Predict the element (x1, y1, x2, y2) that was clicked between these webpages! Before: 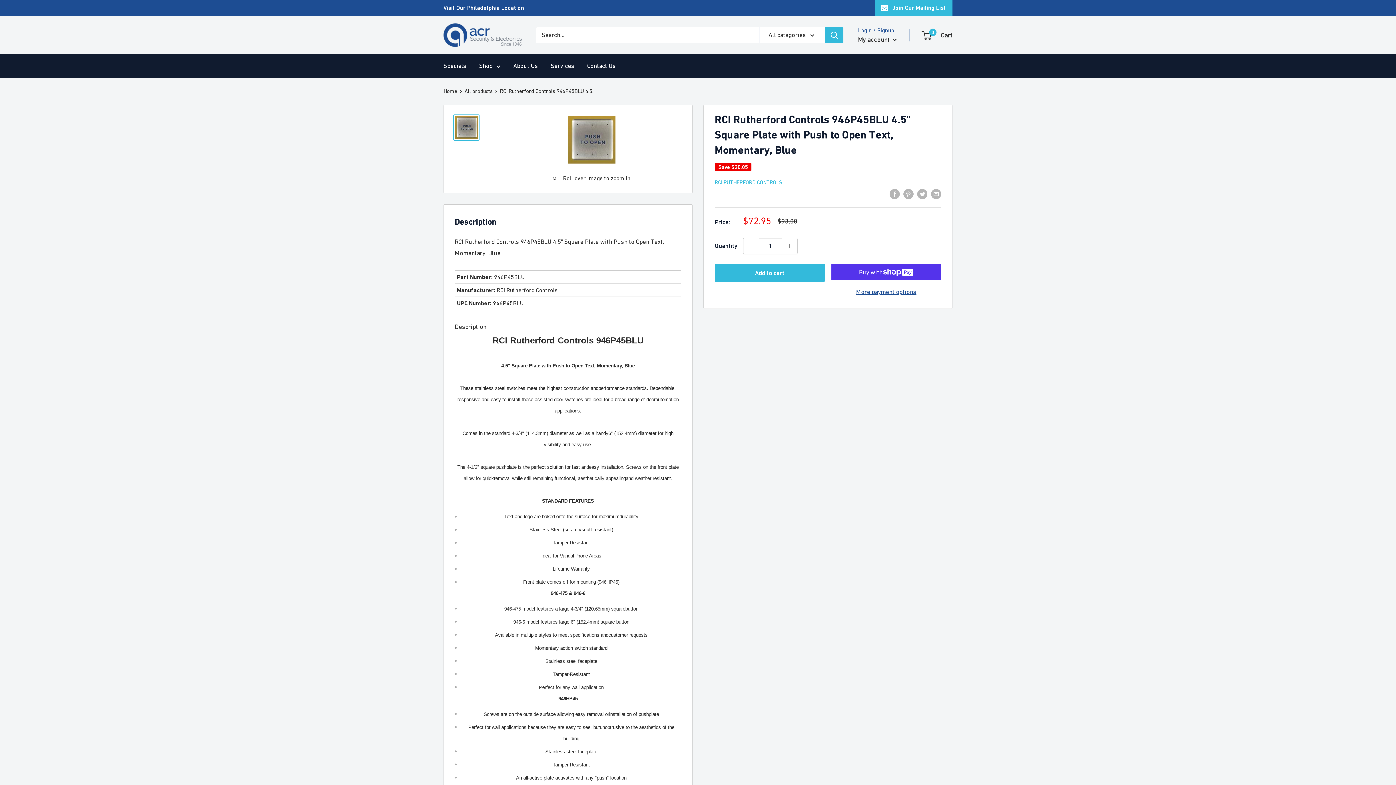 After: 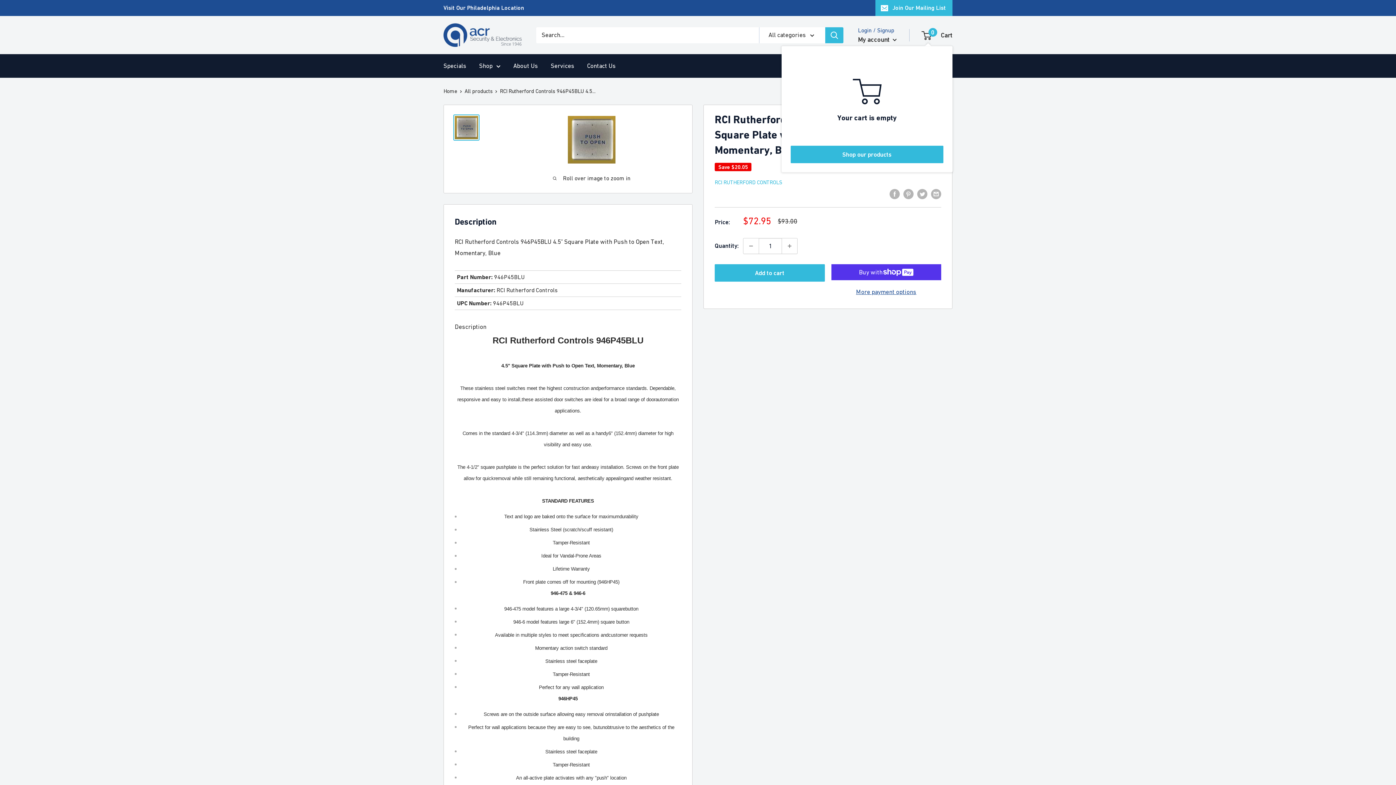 Action: label: 0
 Cart bbox: (922, 29, 952, 41)